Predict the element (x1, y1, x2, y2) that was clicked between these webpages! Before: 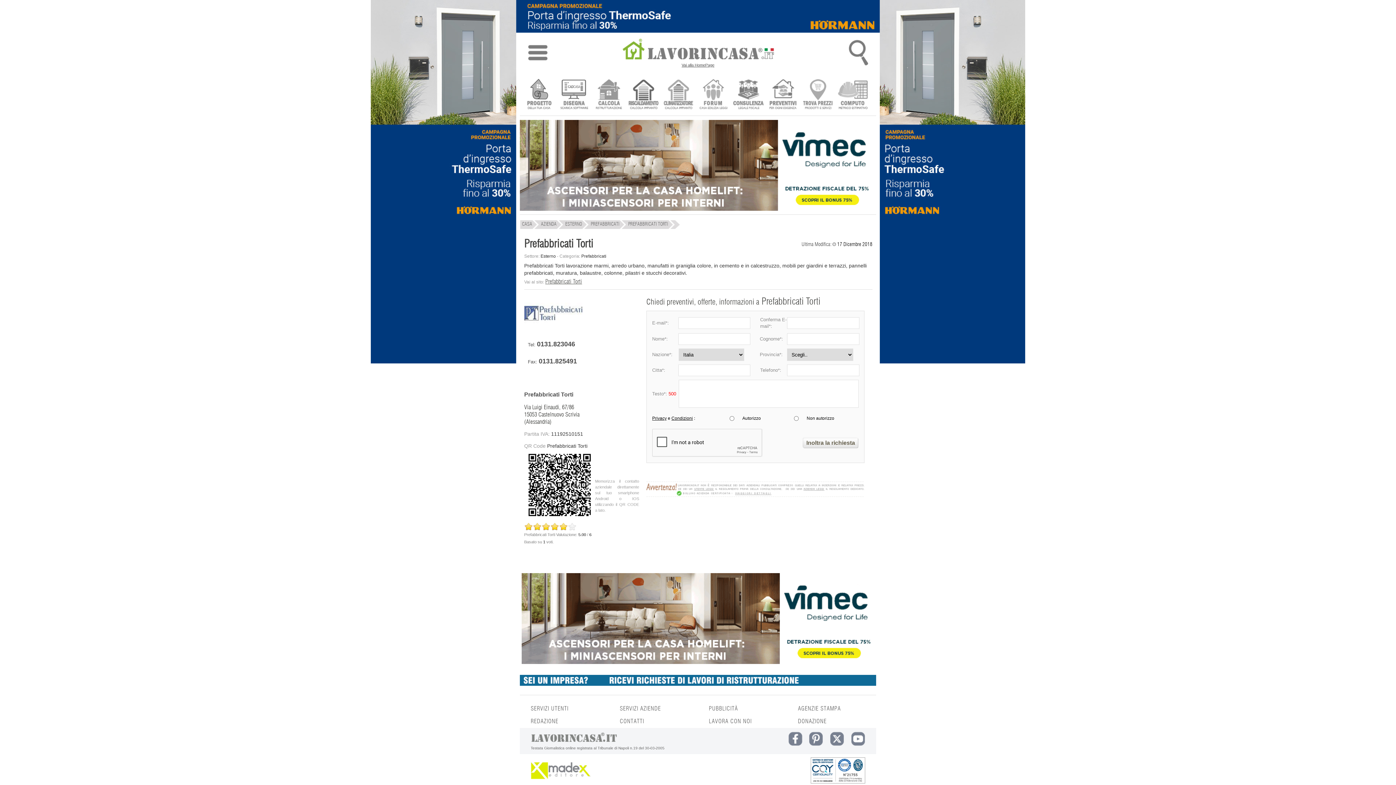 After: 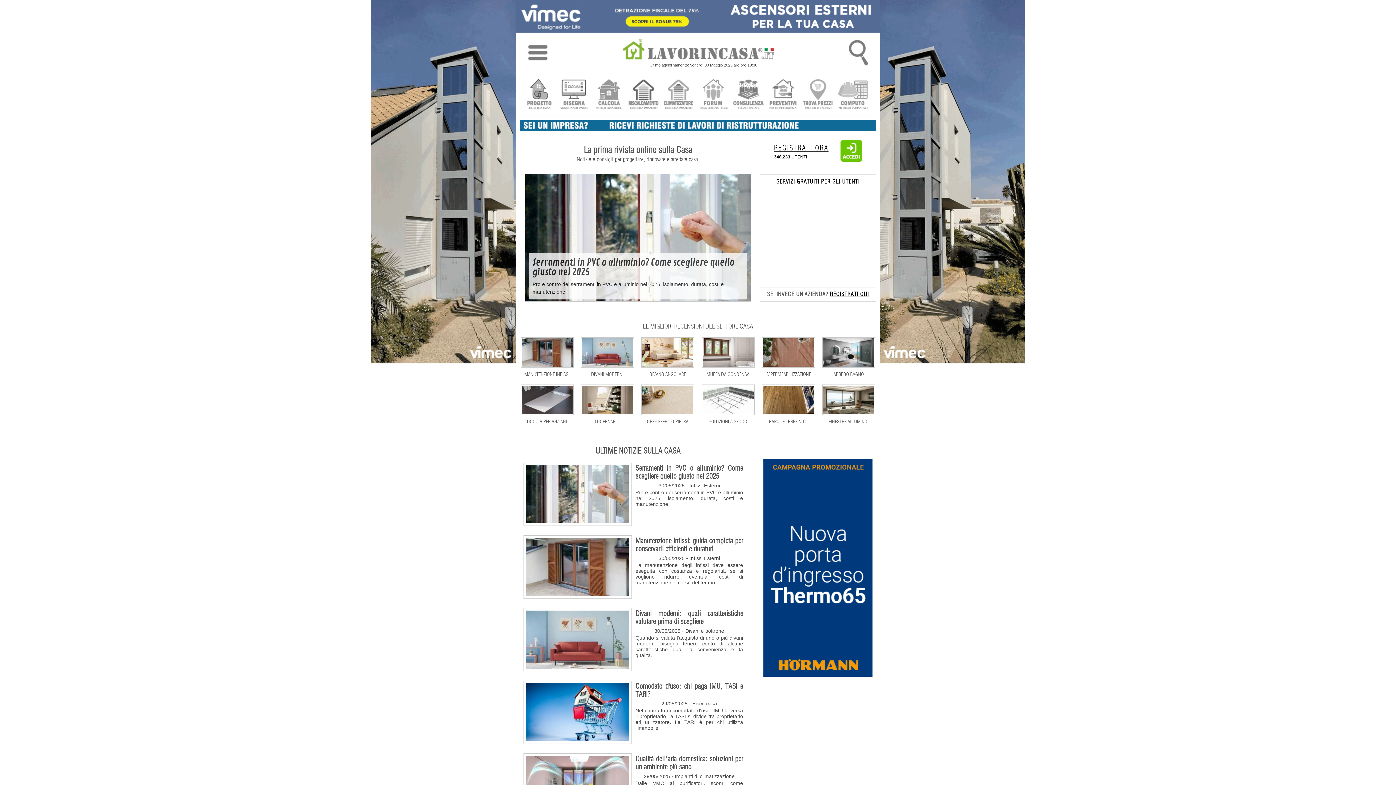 Action: bbox: (555, 38, 840, 69) label: Vai alla HomePage